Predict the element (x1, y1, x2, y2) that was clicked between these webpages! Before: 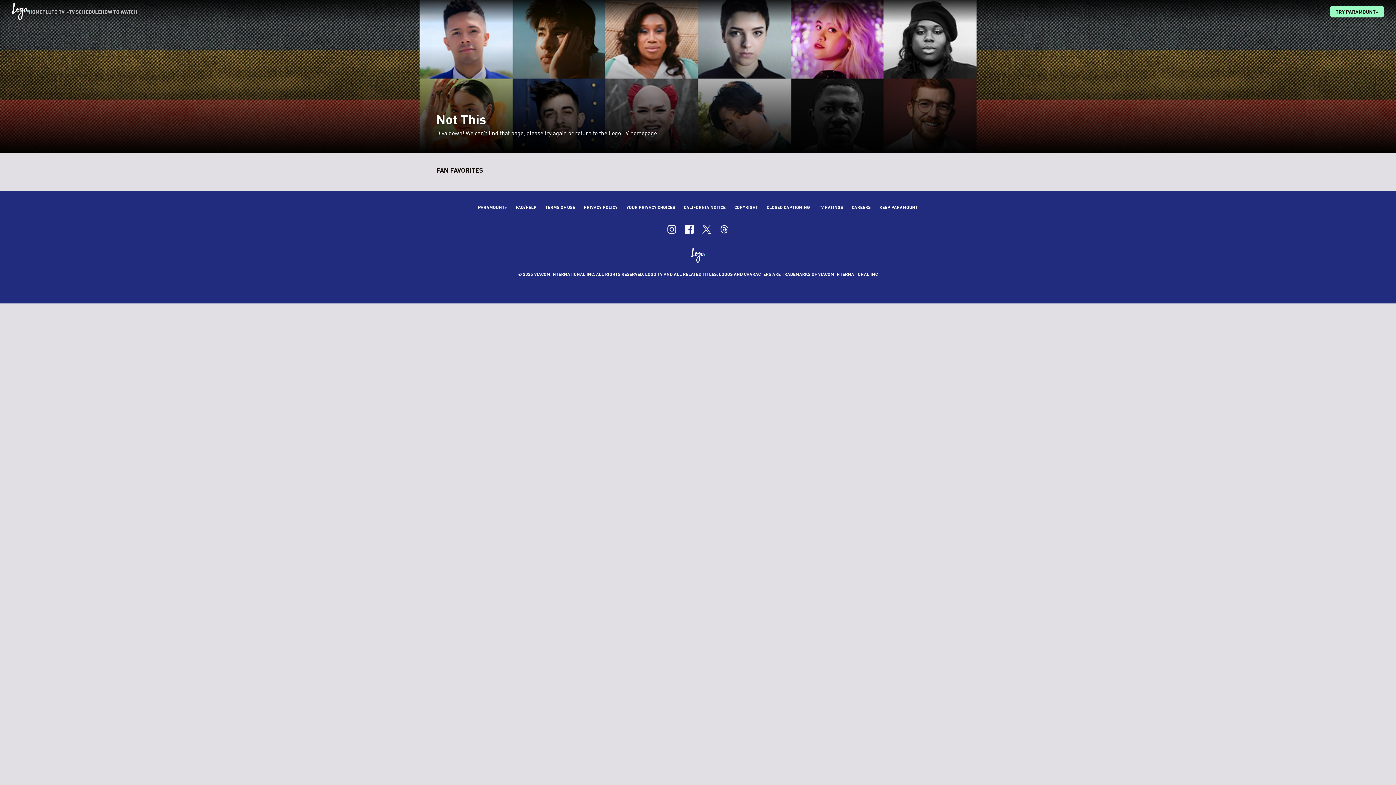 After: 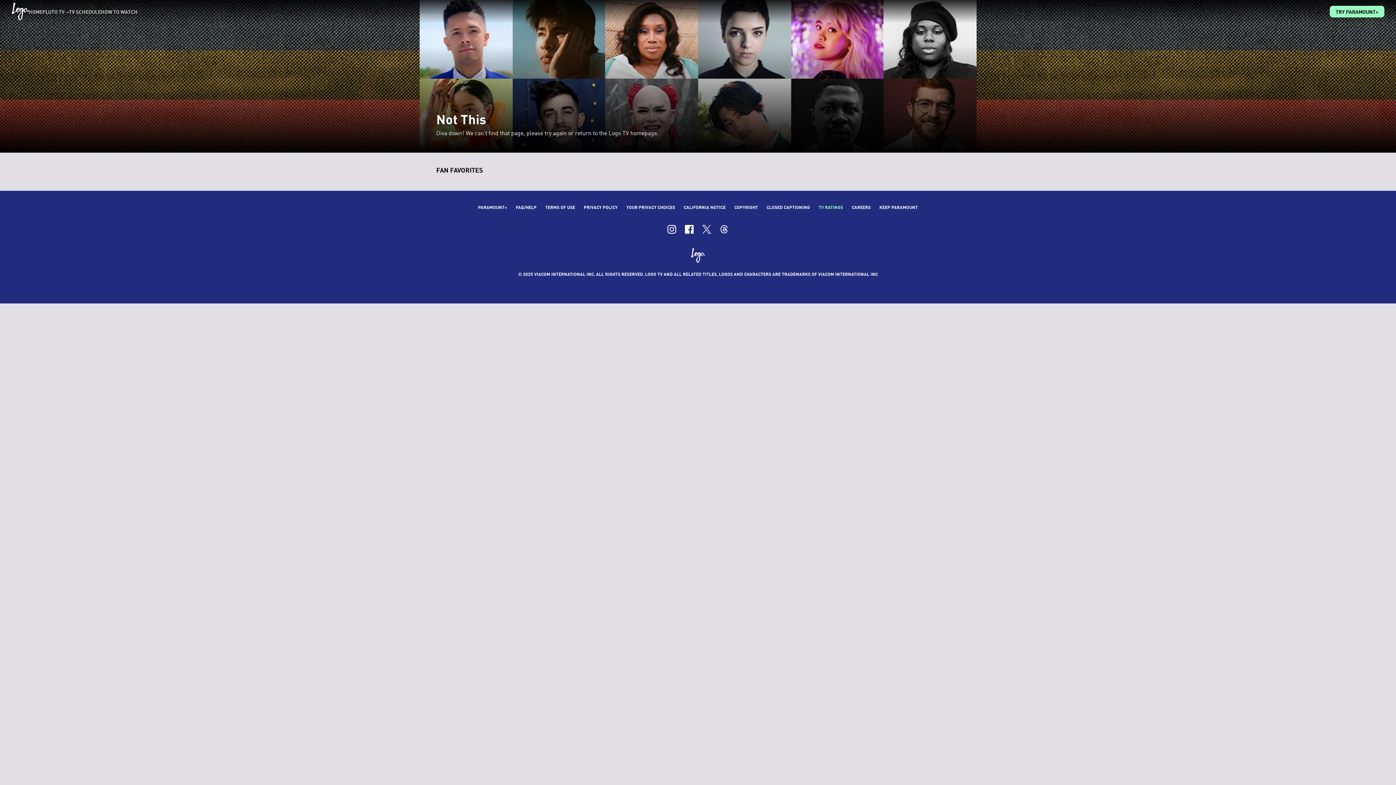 Action: label: TV RATINGS bbox: (818, 205, 843, 210)